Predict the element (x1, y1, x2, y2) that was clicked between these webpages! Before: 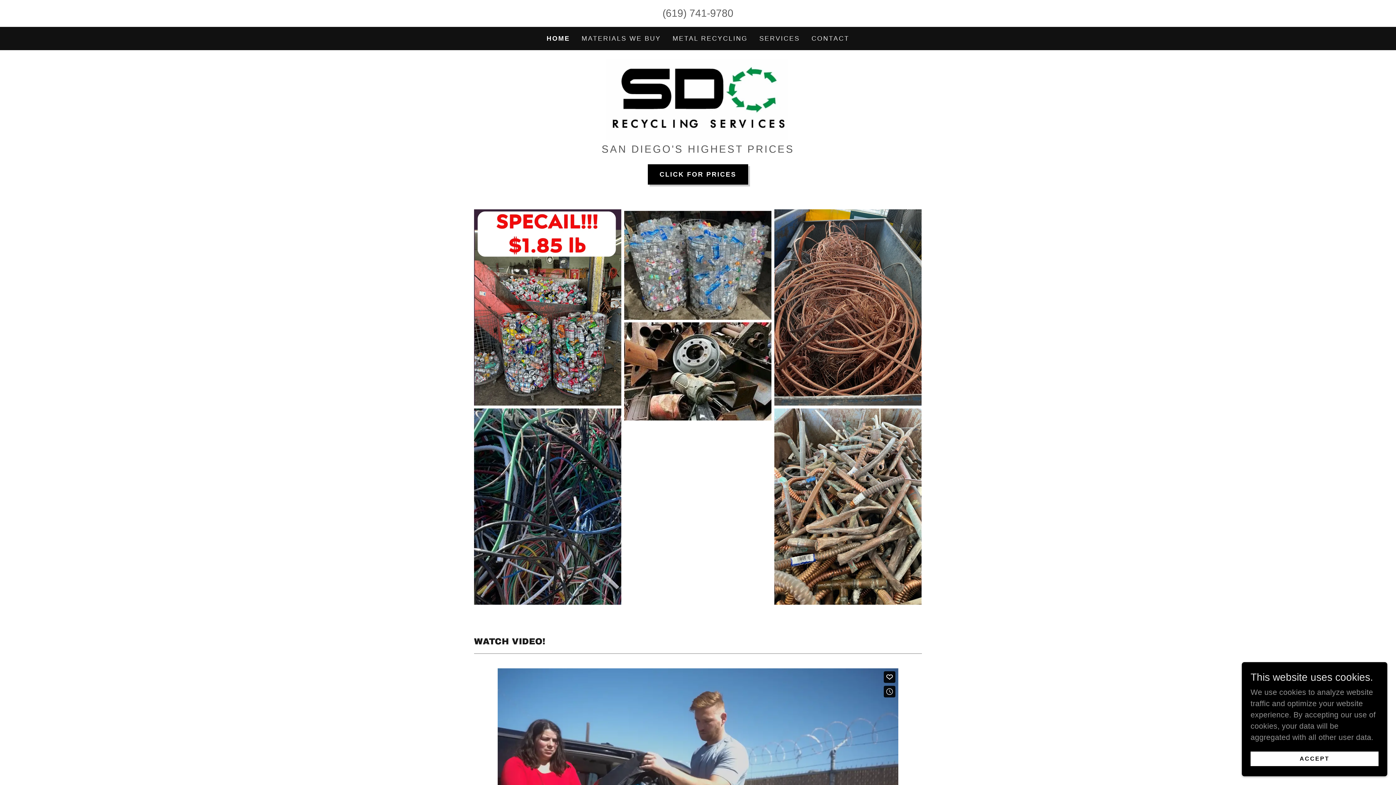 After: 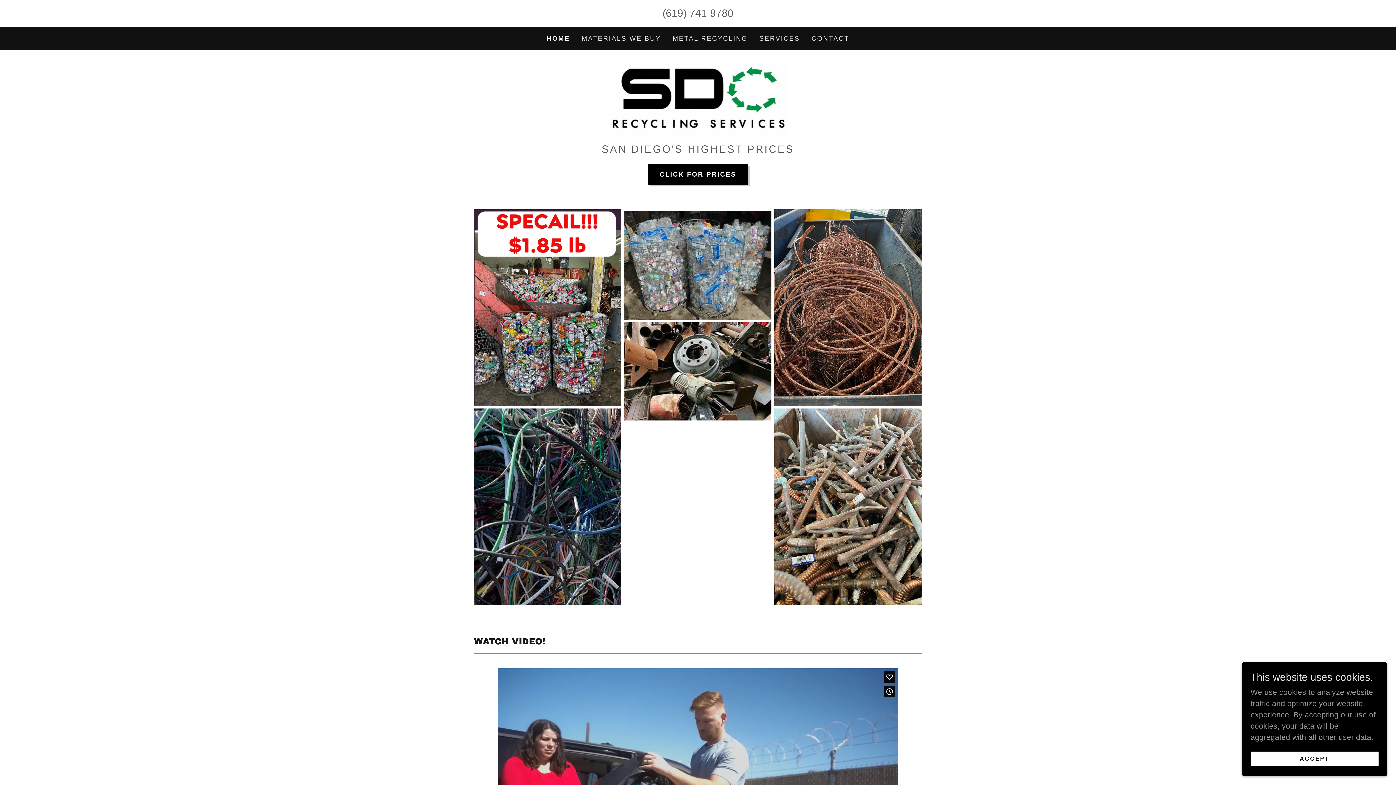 Action: bbox: (662, 7, 733, 18) label: (619) 741-9780